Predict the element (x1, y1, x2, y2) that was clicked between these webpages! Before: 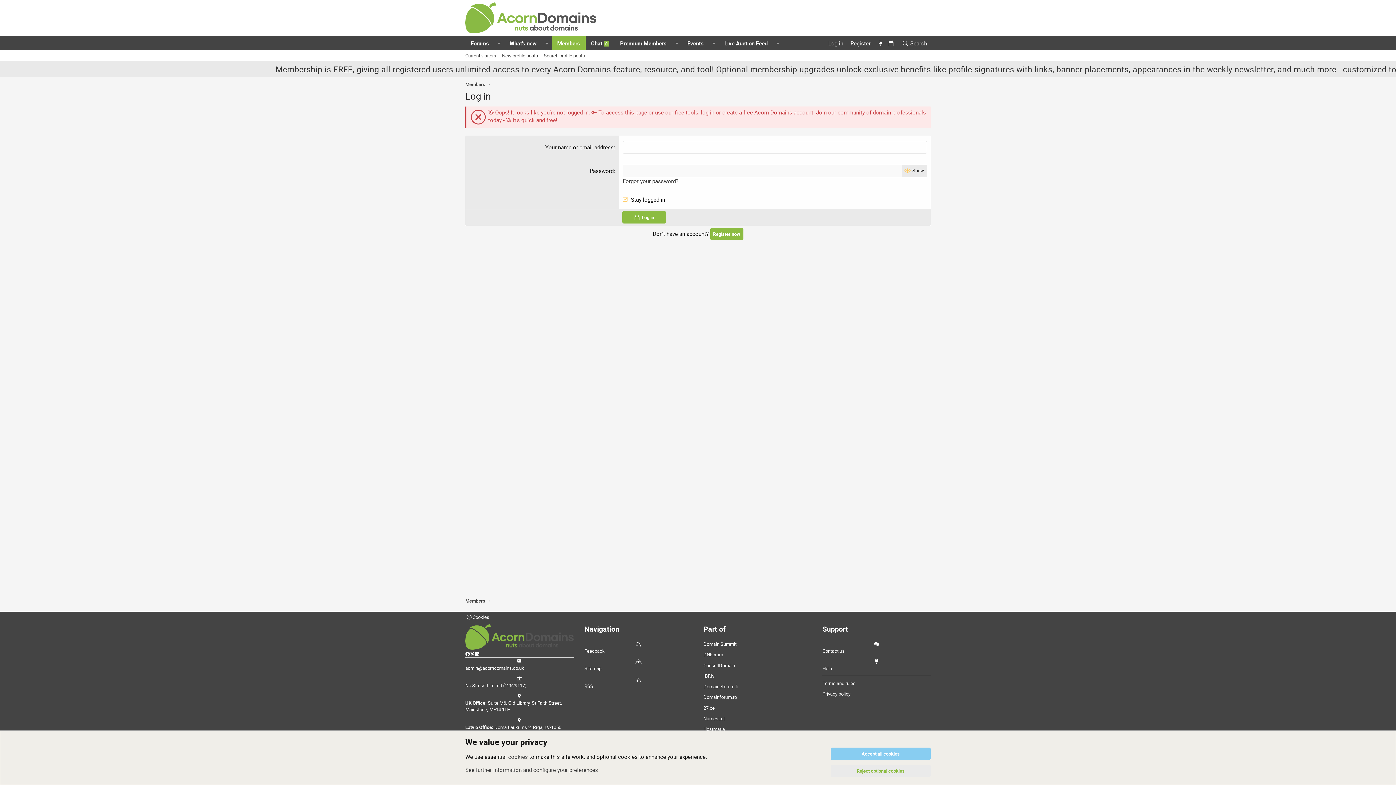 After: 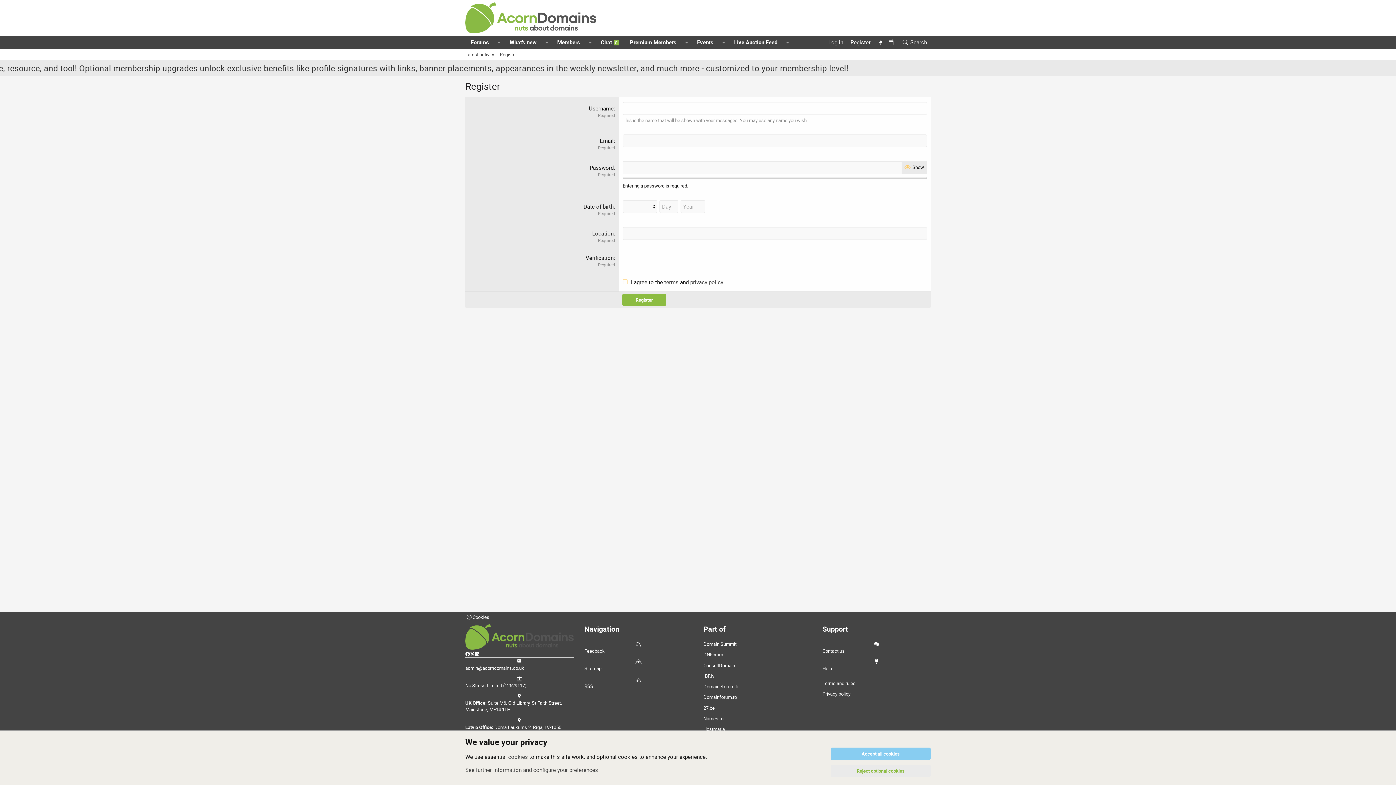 Action: bbox: (722, 108, 813, 115) label: create a free Acorn Domains account